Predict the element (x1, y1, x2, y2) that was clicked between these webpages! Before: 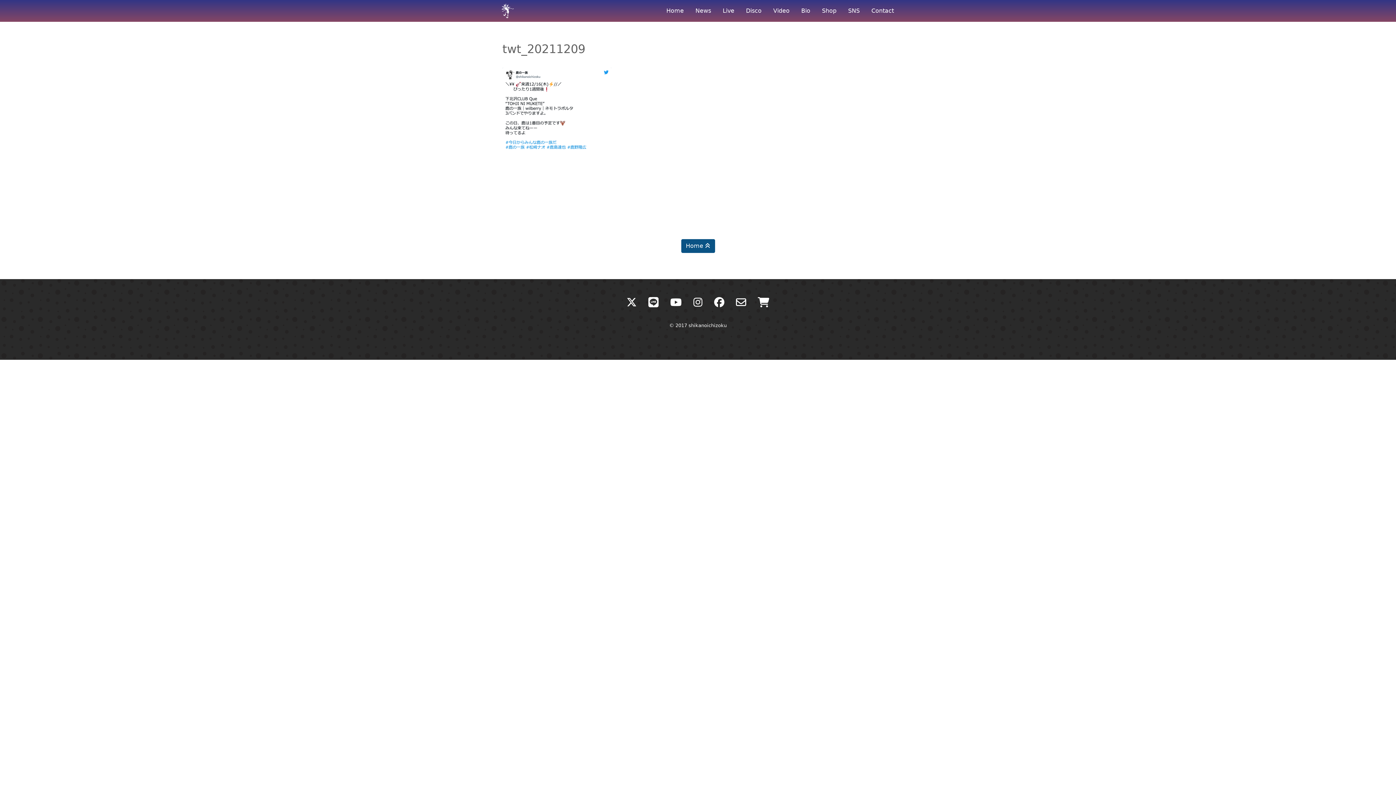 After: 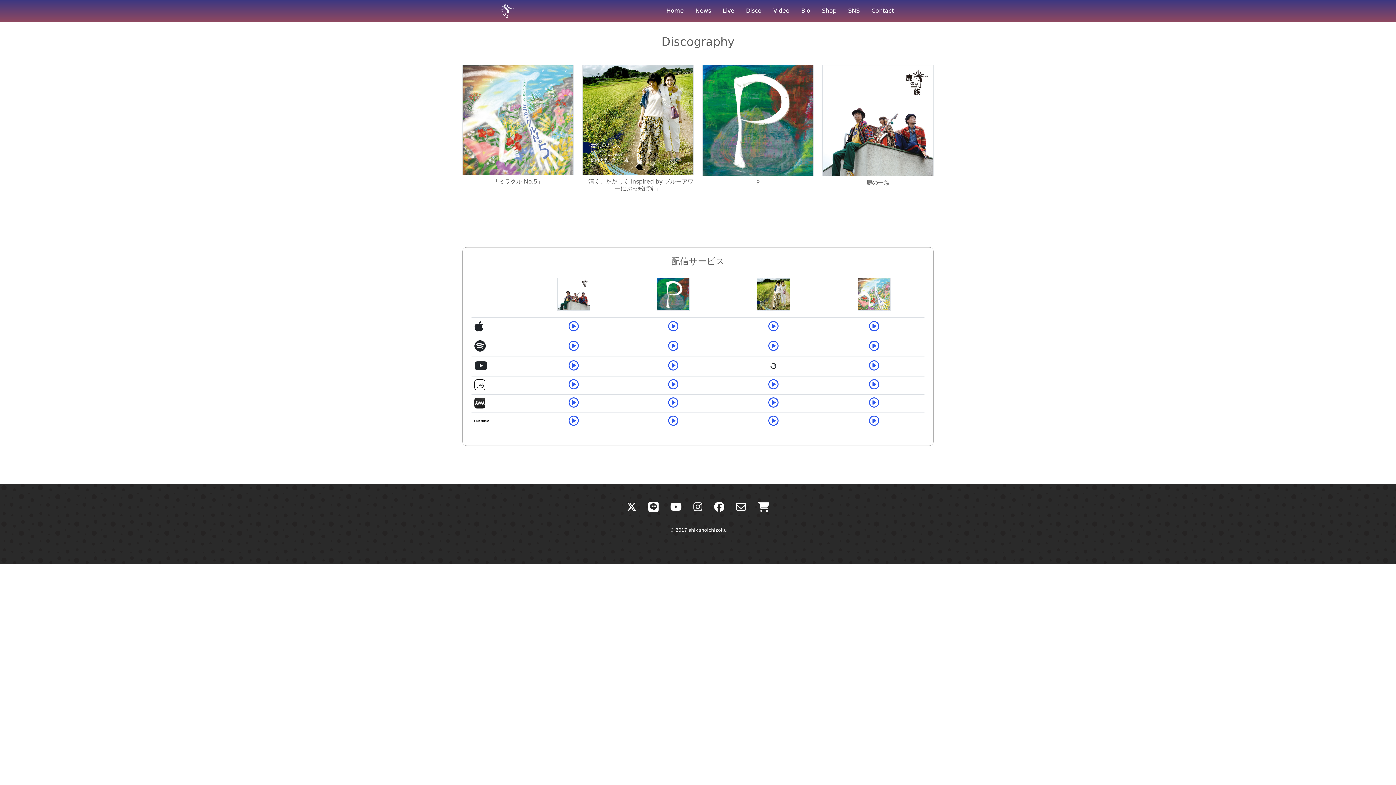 Action: label: Disco bbox: (746, 0, 761, 21)